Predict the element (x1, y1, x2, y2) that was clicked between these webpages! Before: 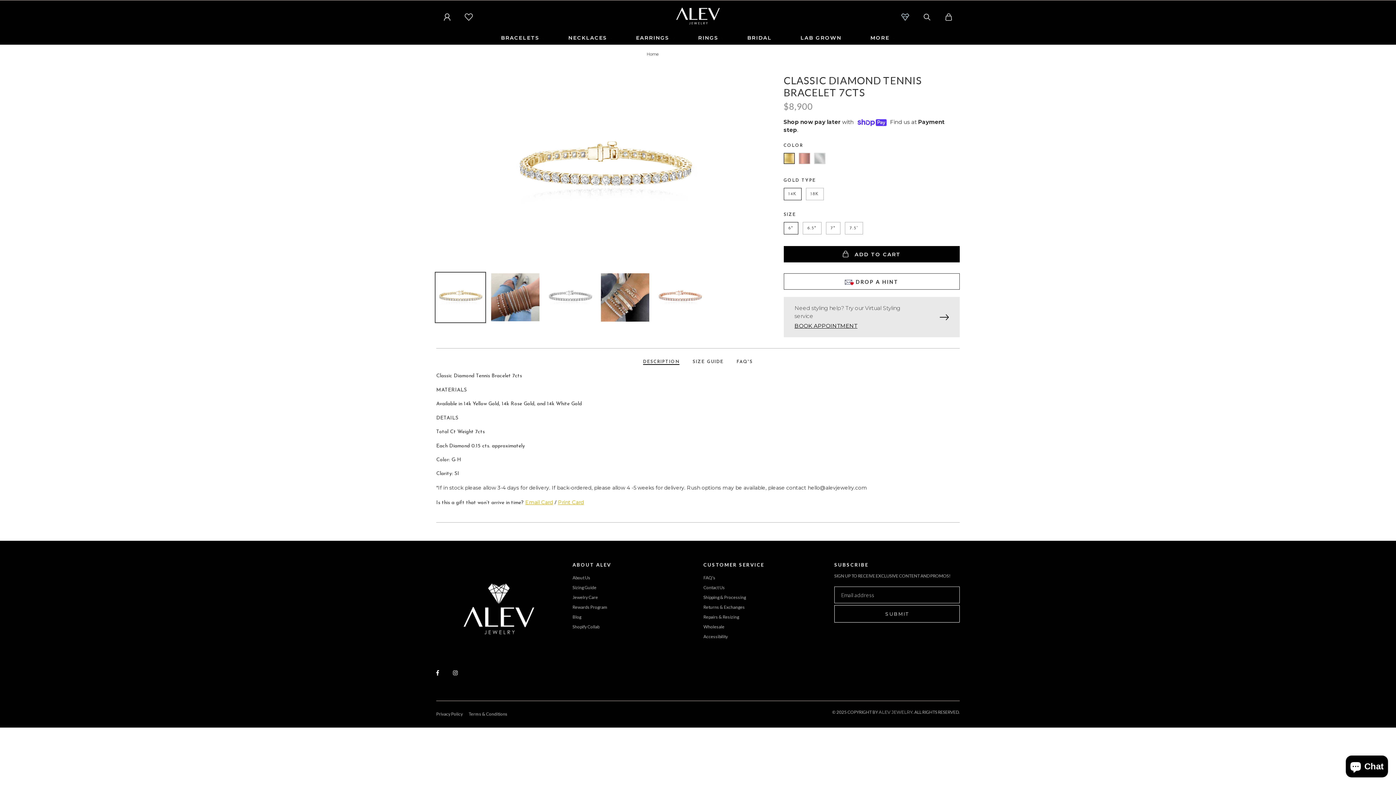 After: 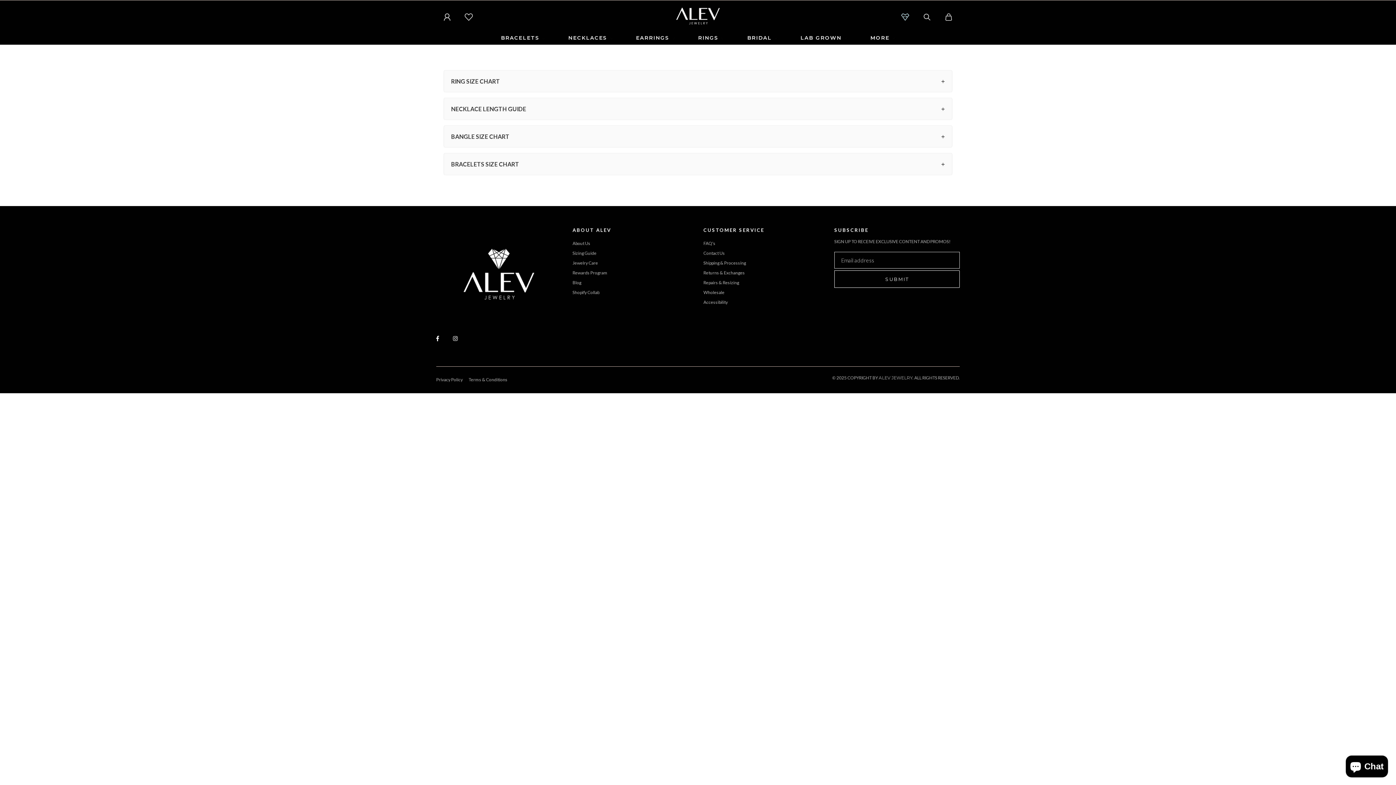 Action: label: Sizing Guide bbox: (572, 585, 596, 590)